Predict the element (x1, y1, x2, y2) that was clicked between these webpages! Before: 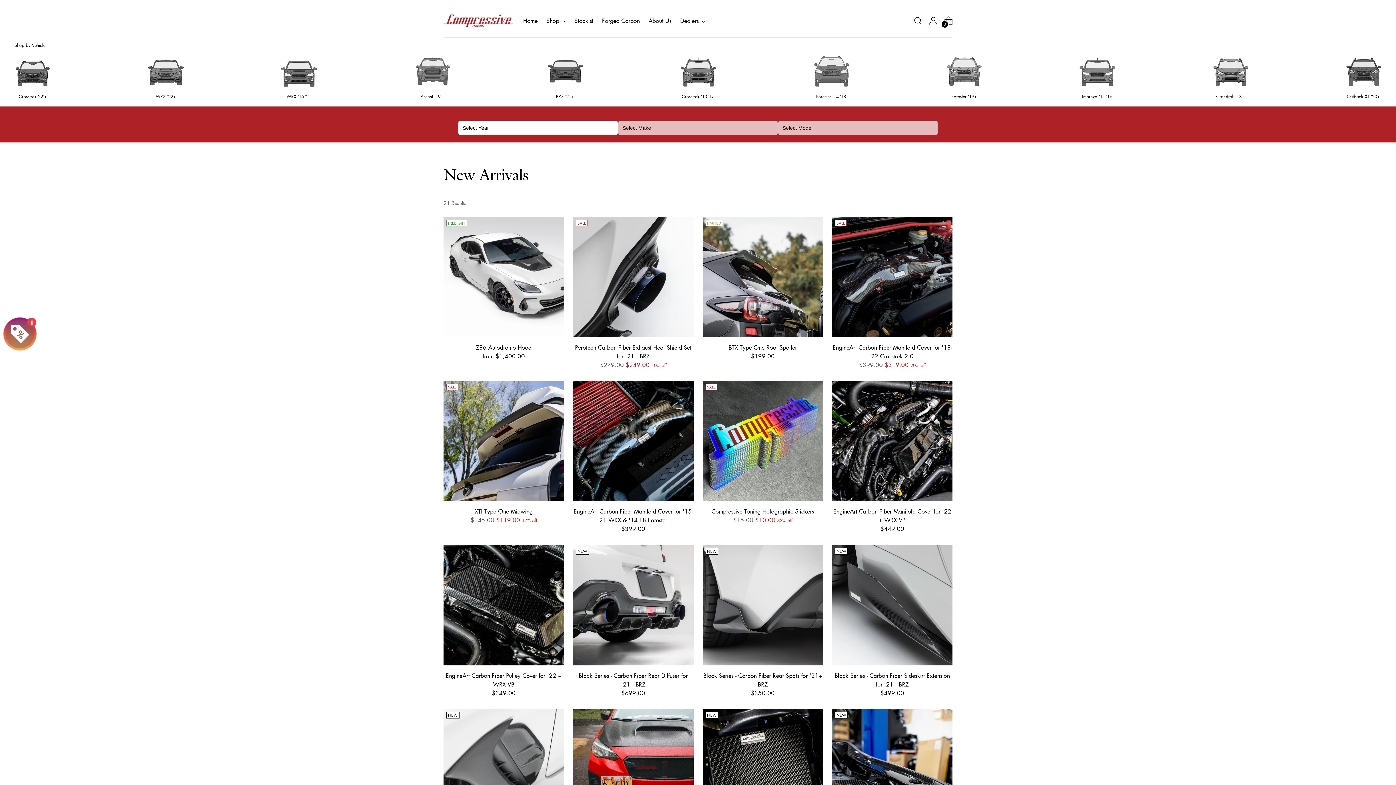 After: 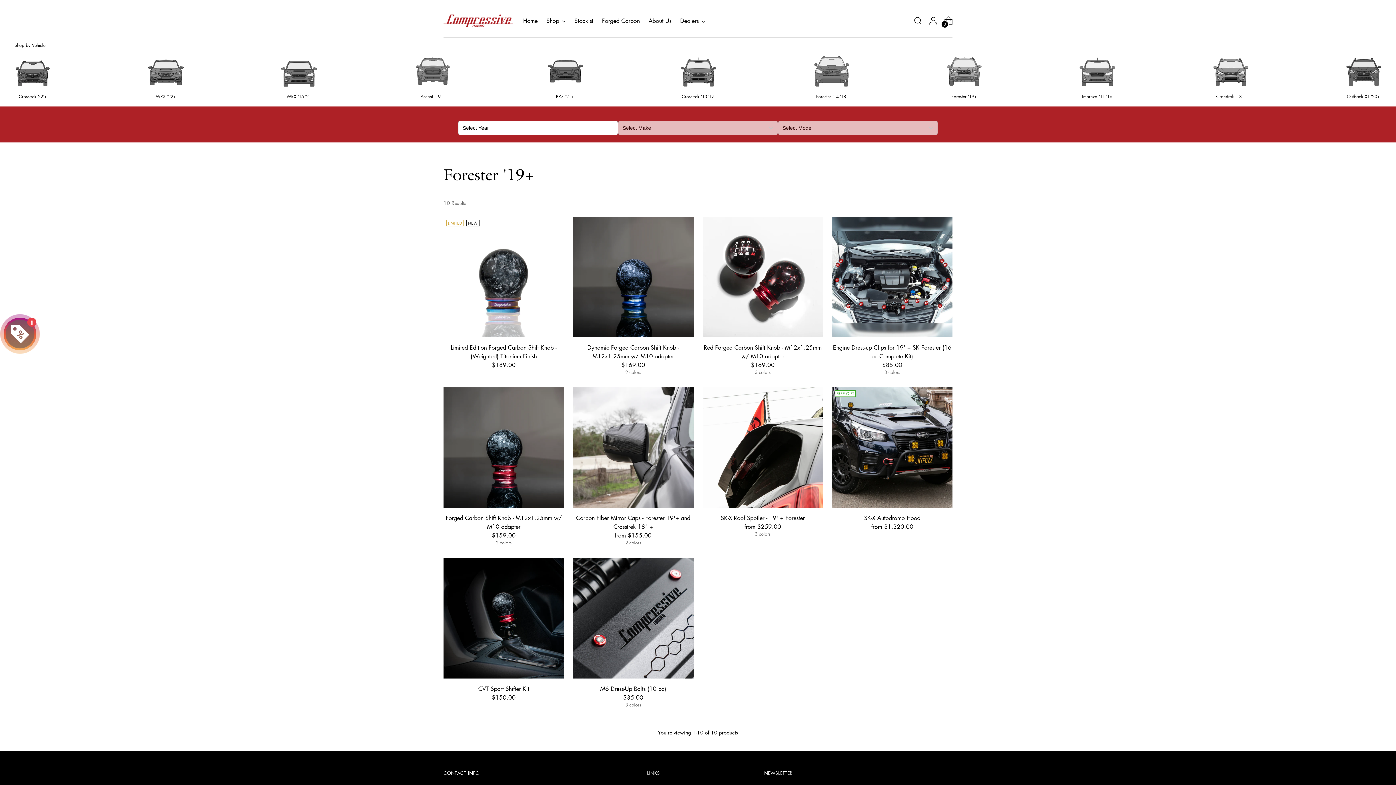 Action: label: Forester '19+ bbox: (946, 53, 982, 100)